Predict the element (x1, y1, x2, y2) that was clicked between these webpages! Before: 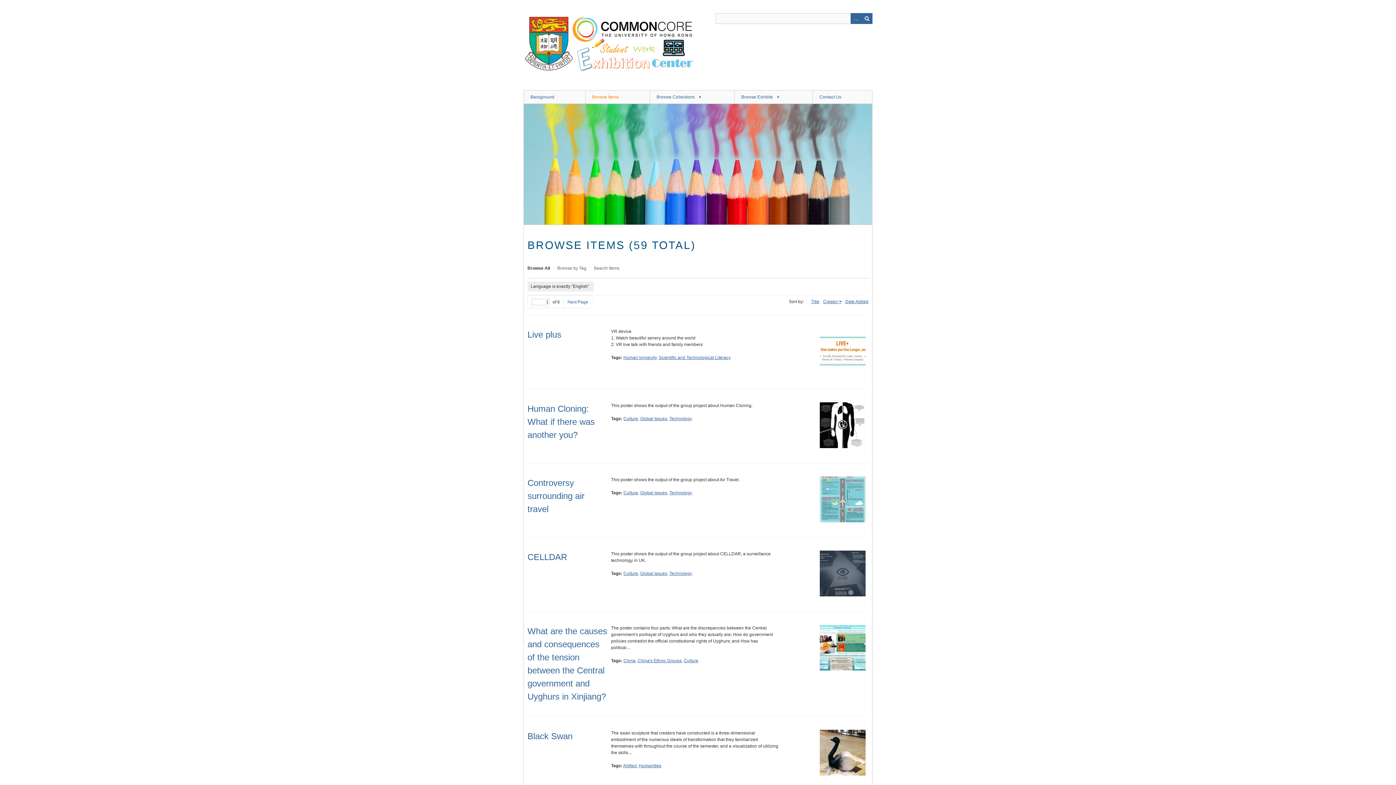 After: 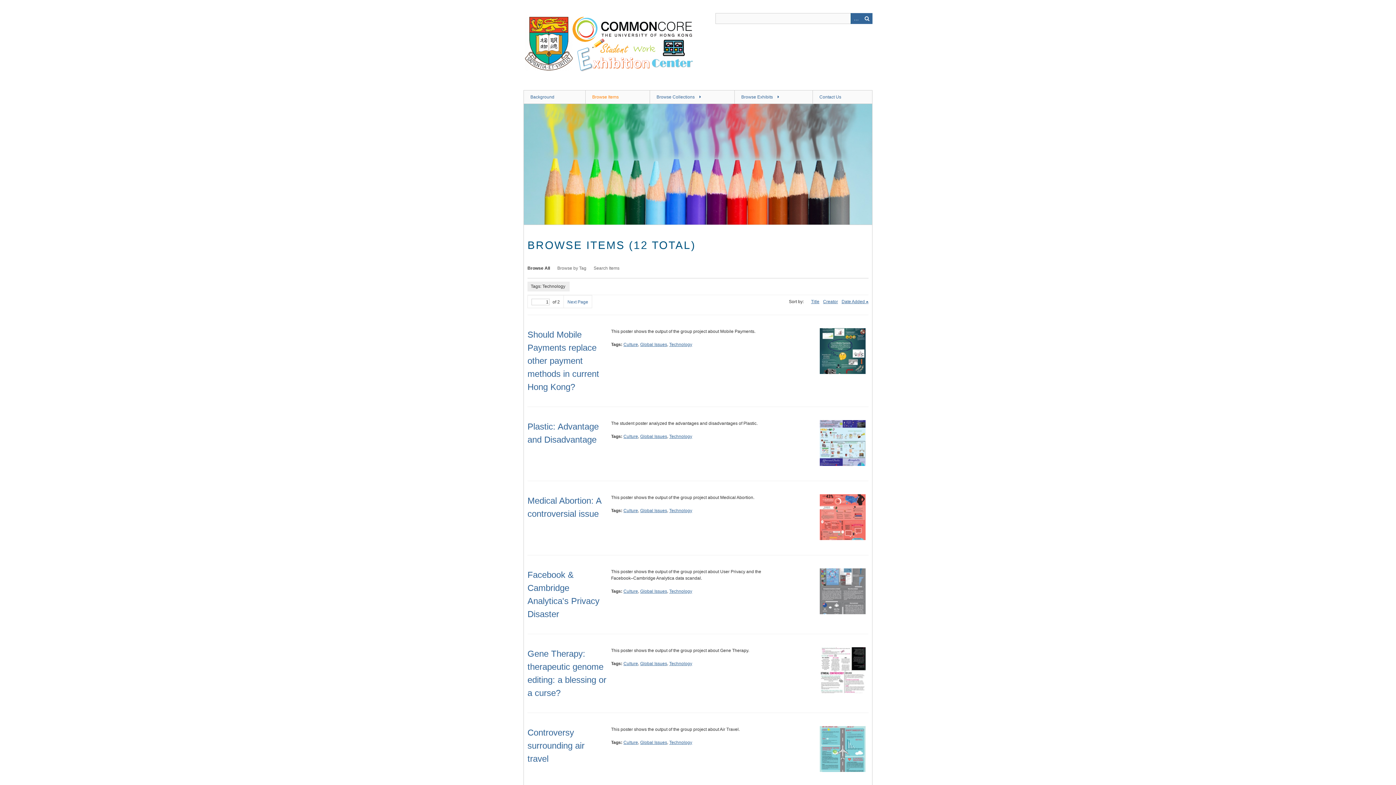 Action: bbox: (669, 490, 692, 495) label: Technology